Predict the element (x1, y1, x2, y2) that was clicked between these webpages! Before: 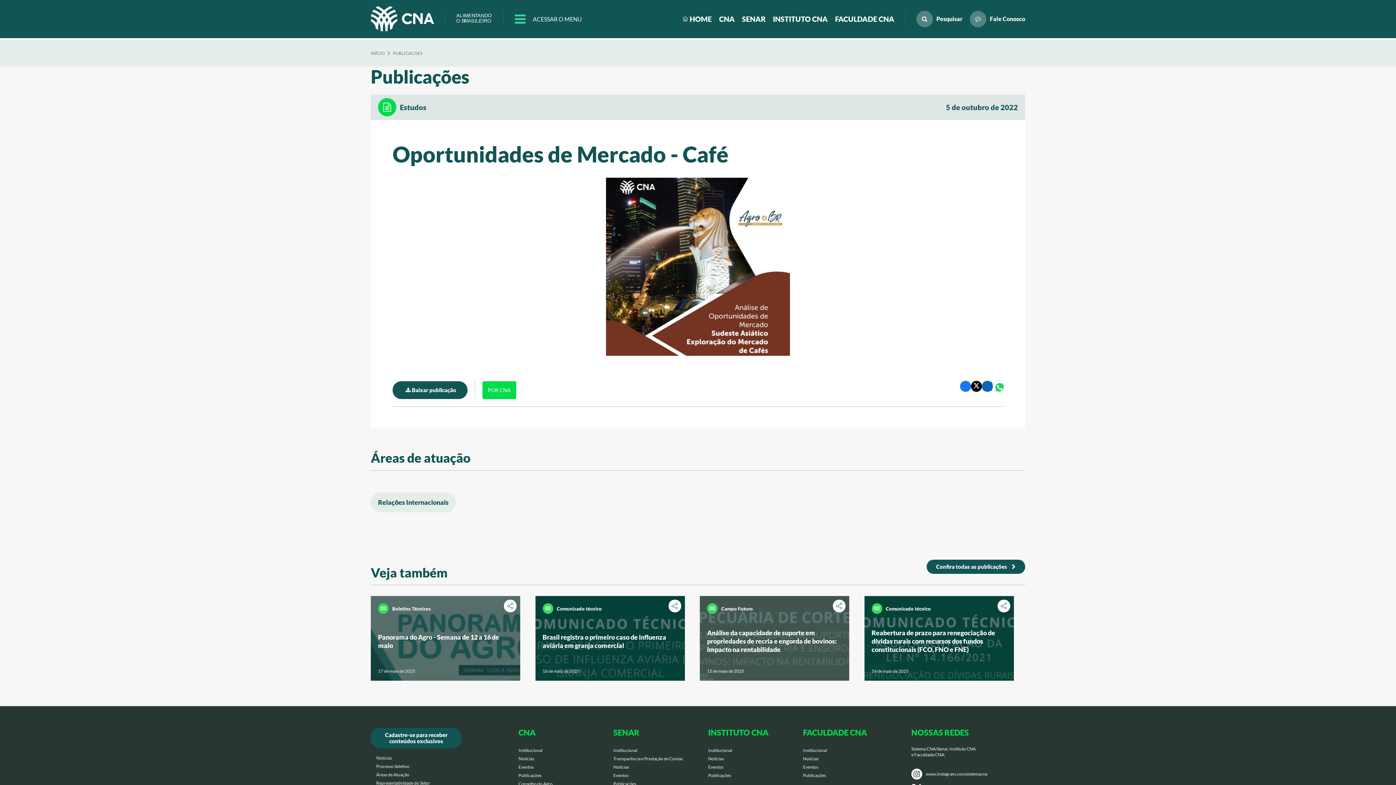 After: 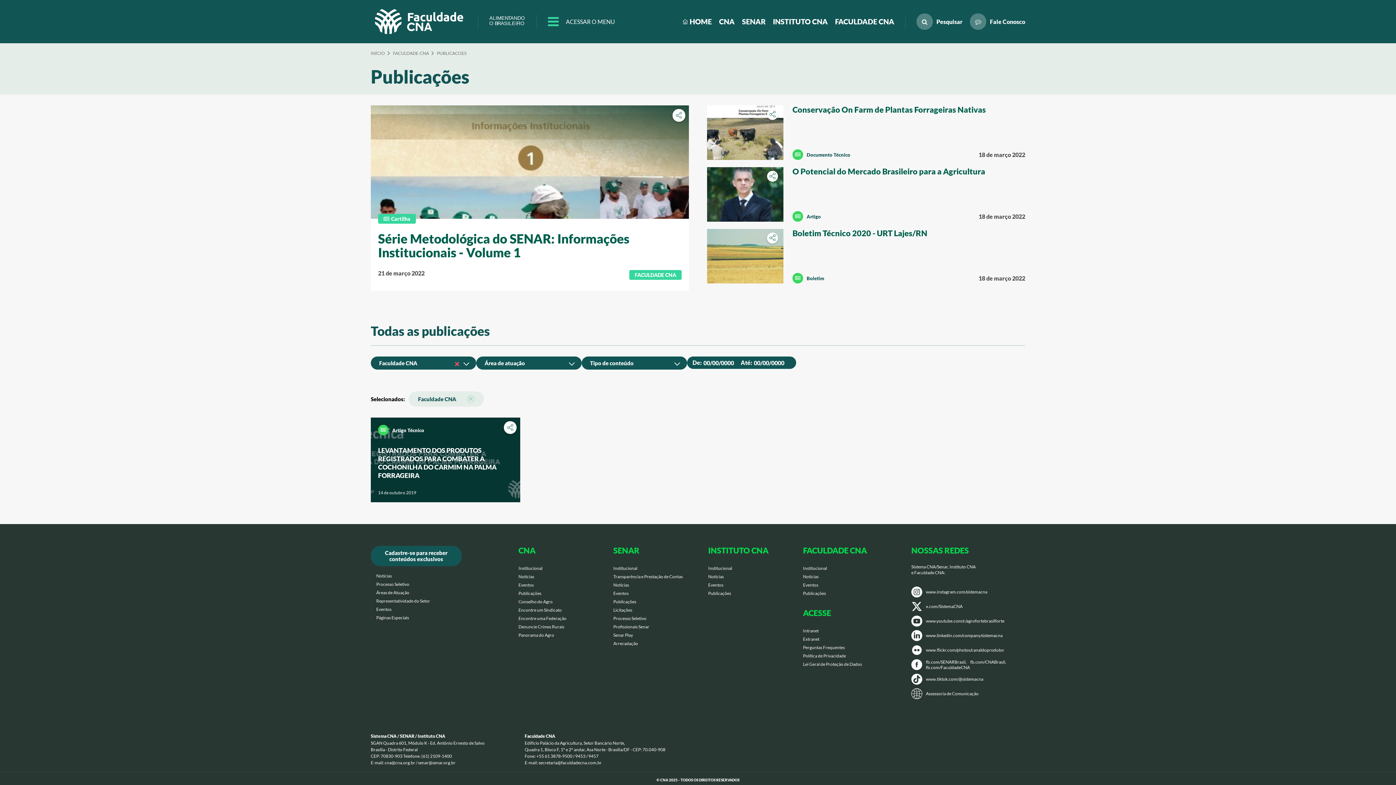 Action: label: Publicações bbox: (797, 771, 831, 780)